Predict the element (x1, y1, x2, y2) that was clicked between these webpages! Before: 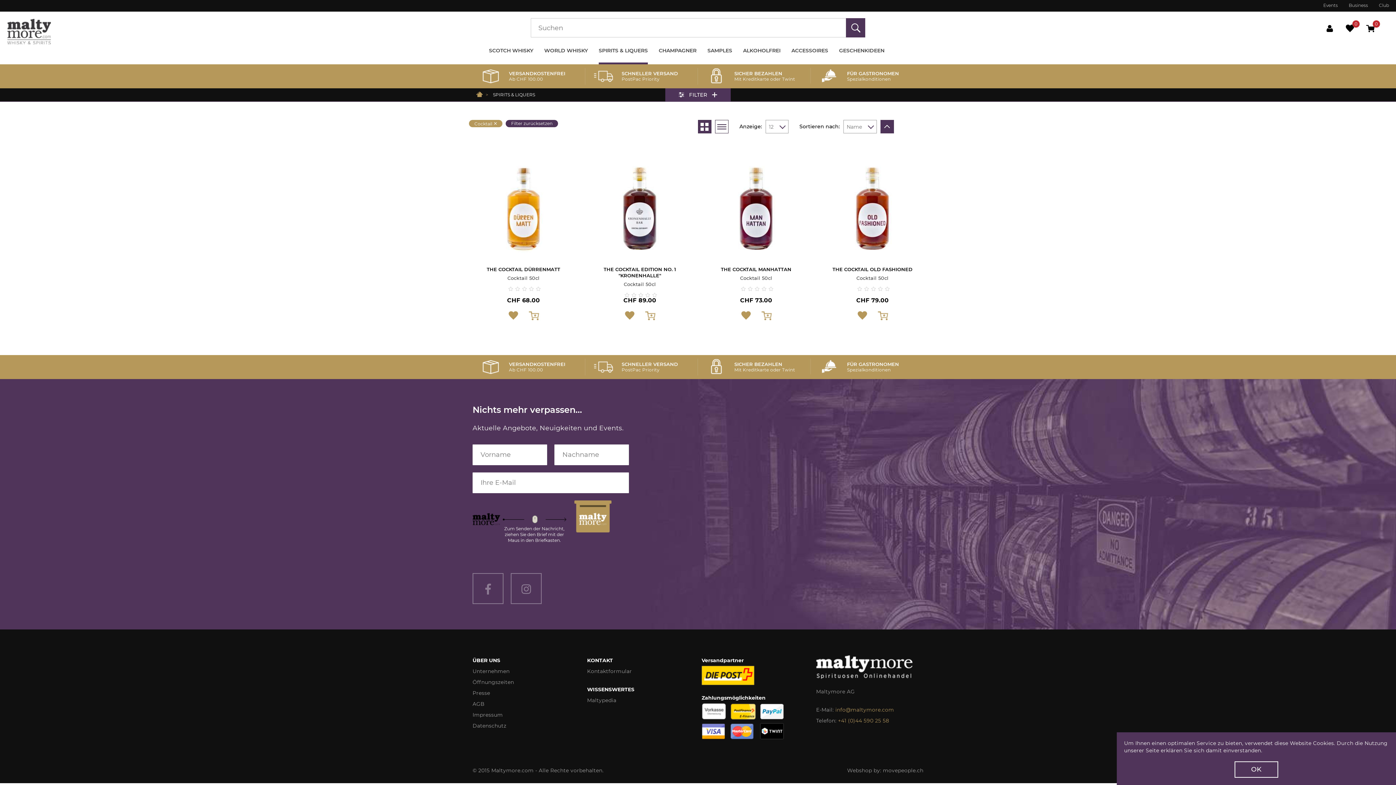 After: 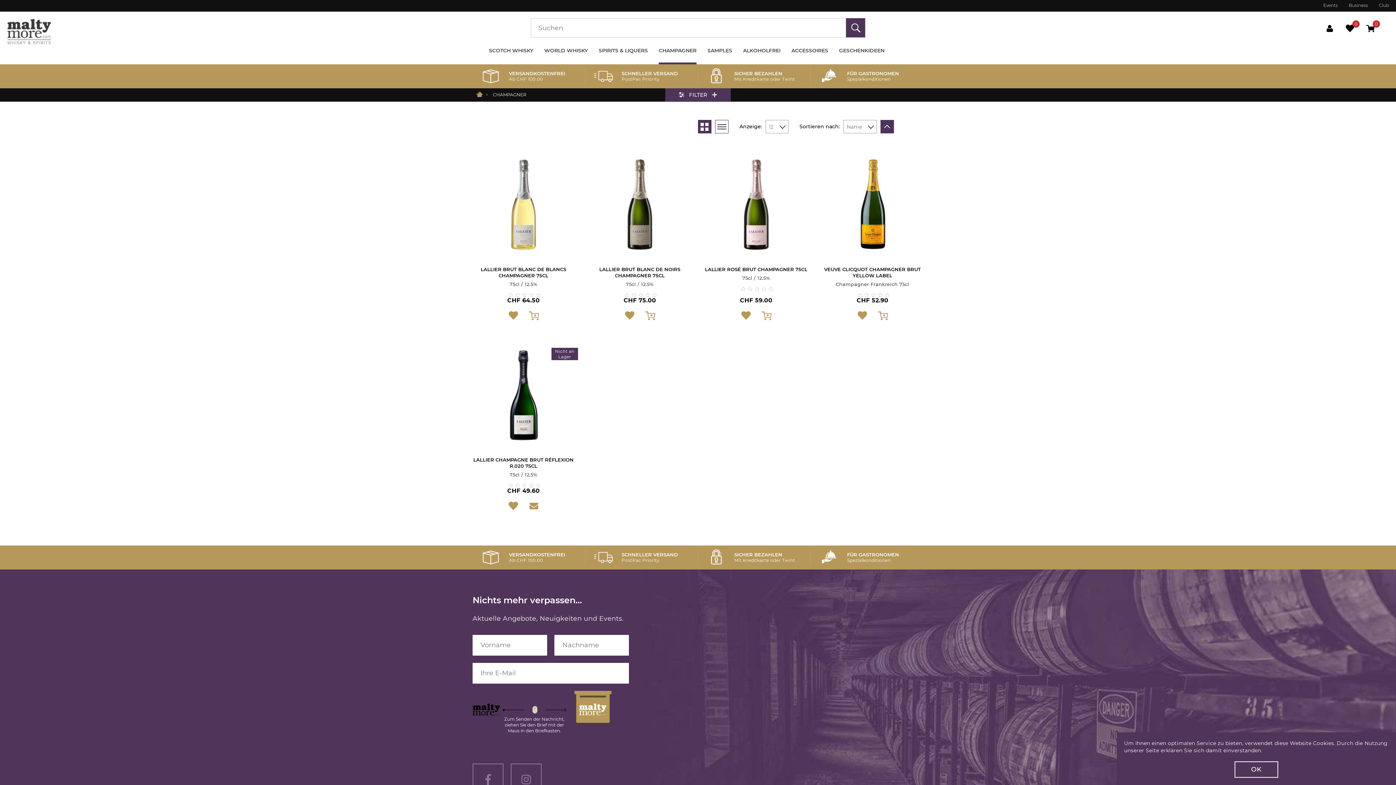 Action: label: CHAMPAGNER bbox: (658, 37, 696, 64)